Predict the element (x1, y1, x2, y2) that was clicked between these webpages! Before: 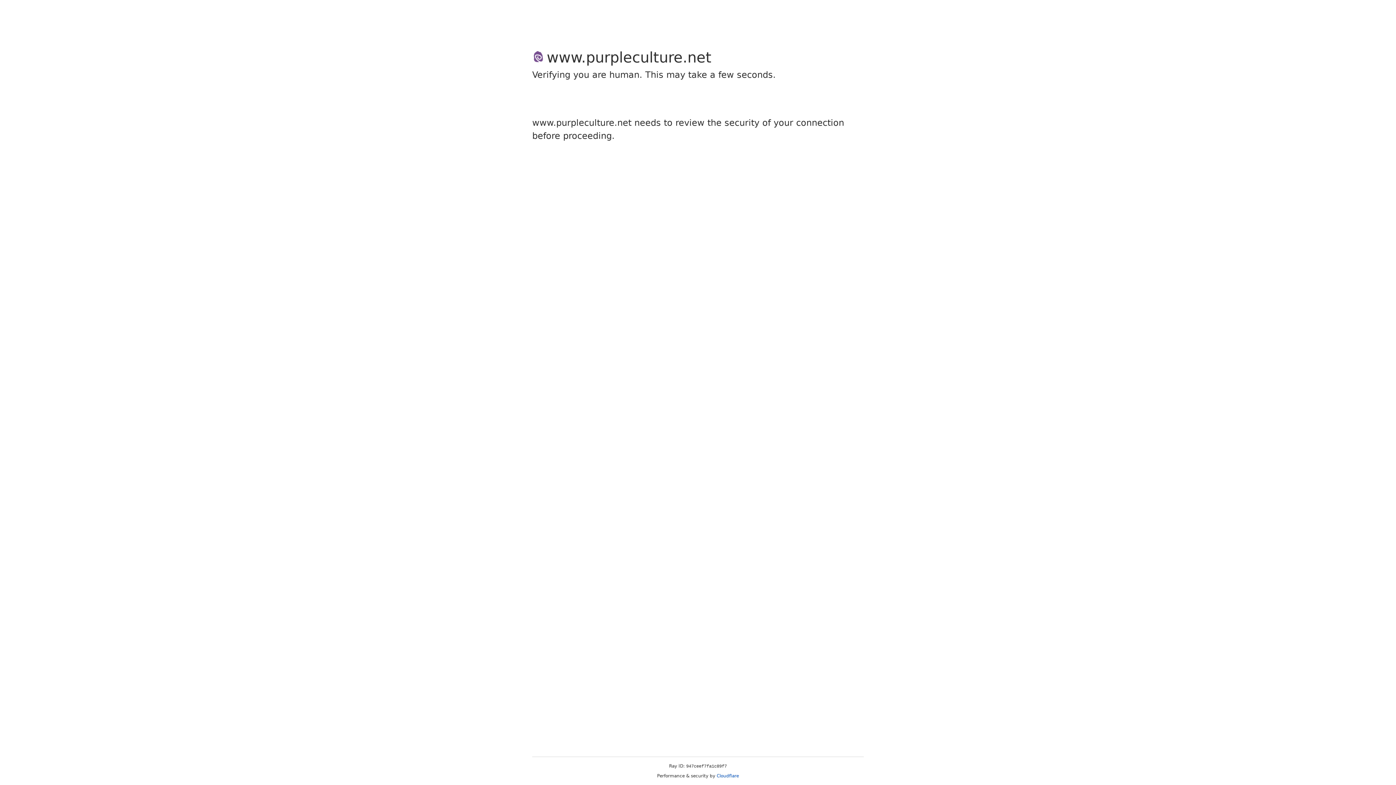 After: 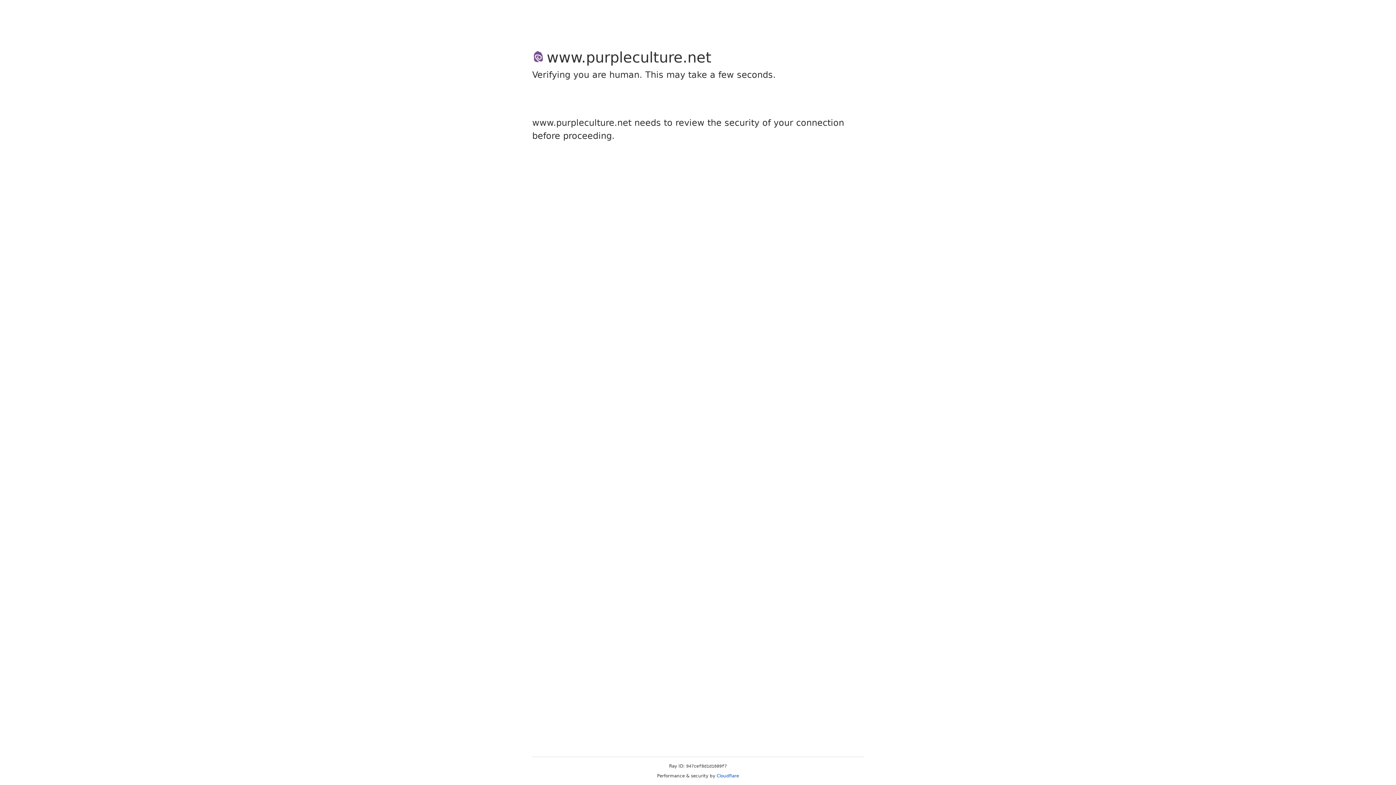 Action: bbox: (716, 773, 739, 778) label: Cloudflare